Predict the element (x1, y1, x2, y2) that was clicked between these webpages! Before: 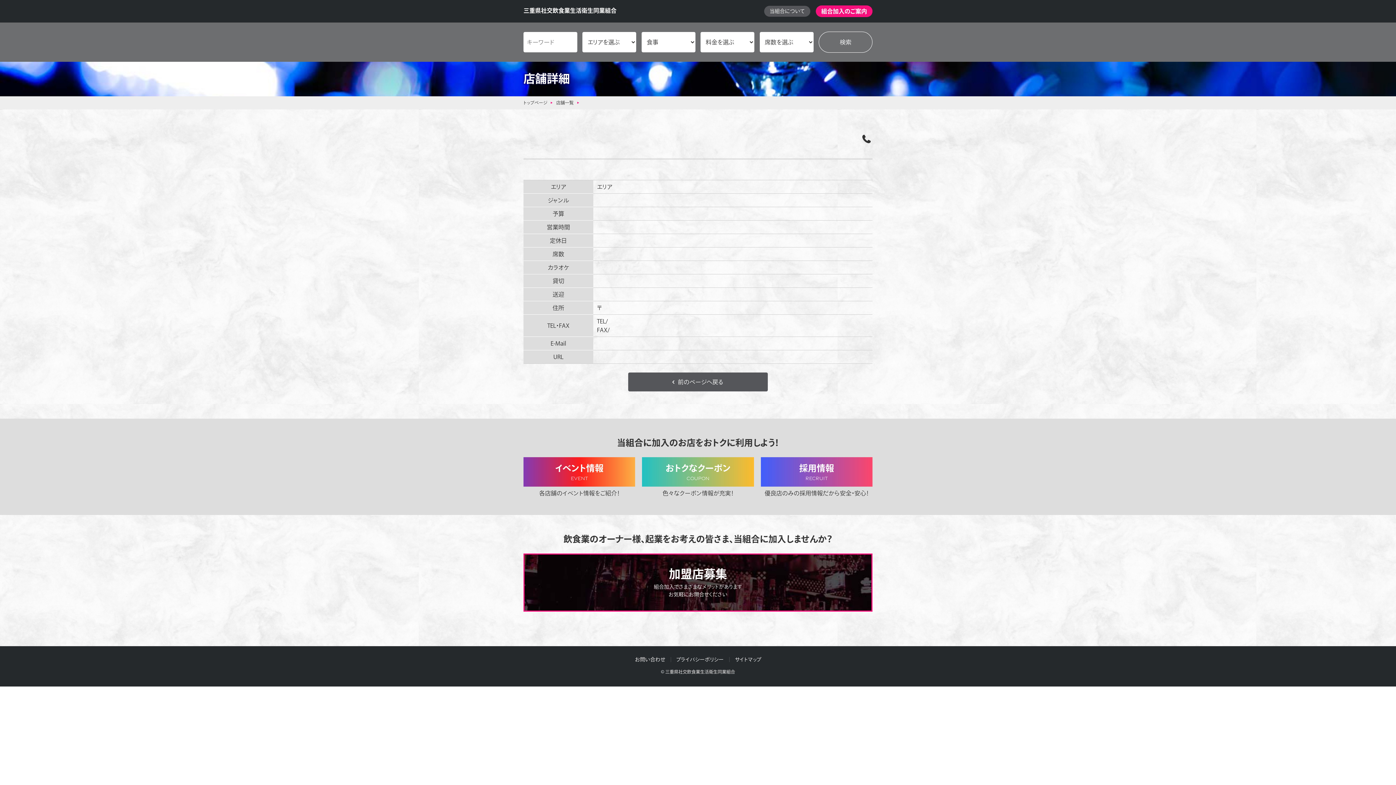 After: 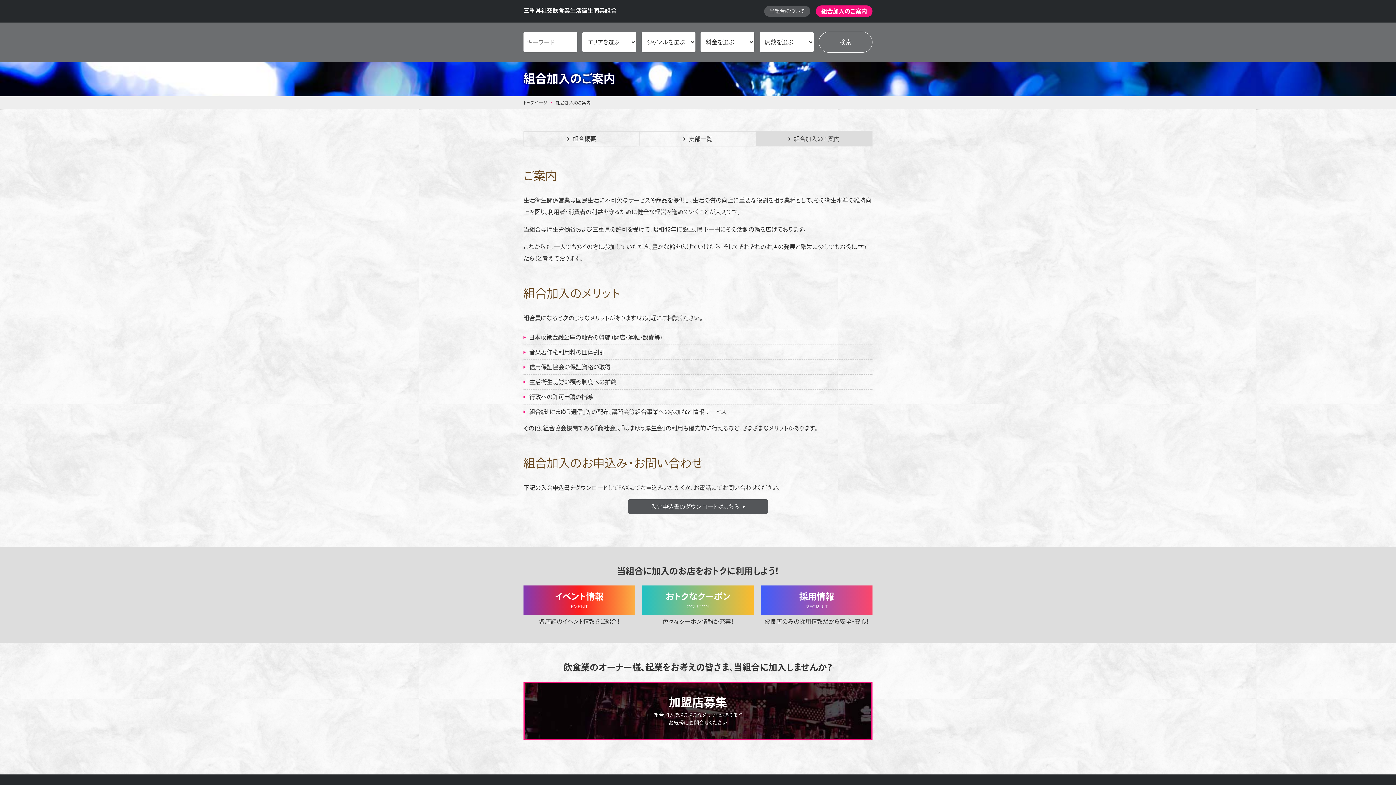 Action: label: 組合加入のご案内 bbox: (816, 5, 872, 17)